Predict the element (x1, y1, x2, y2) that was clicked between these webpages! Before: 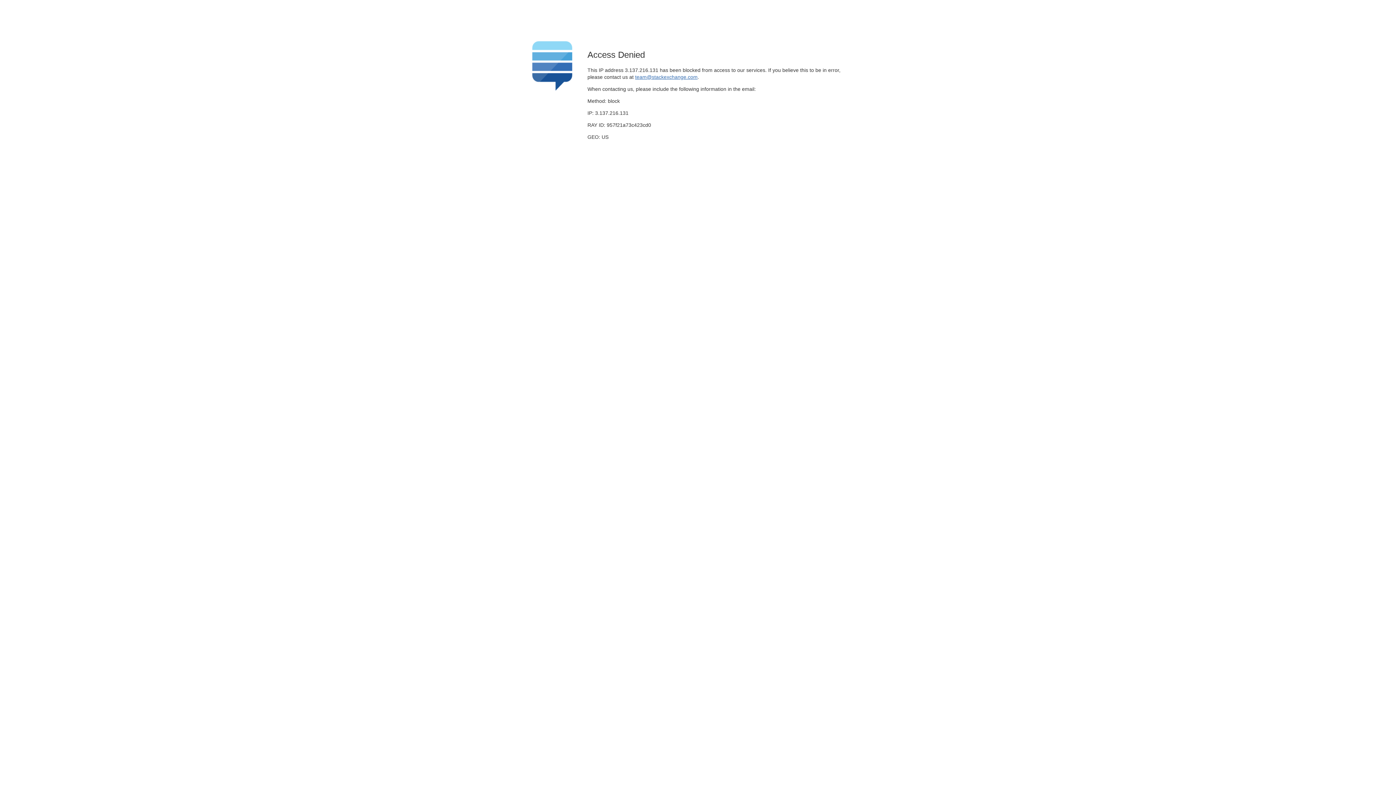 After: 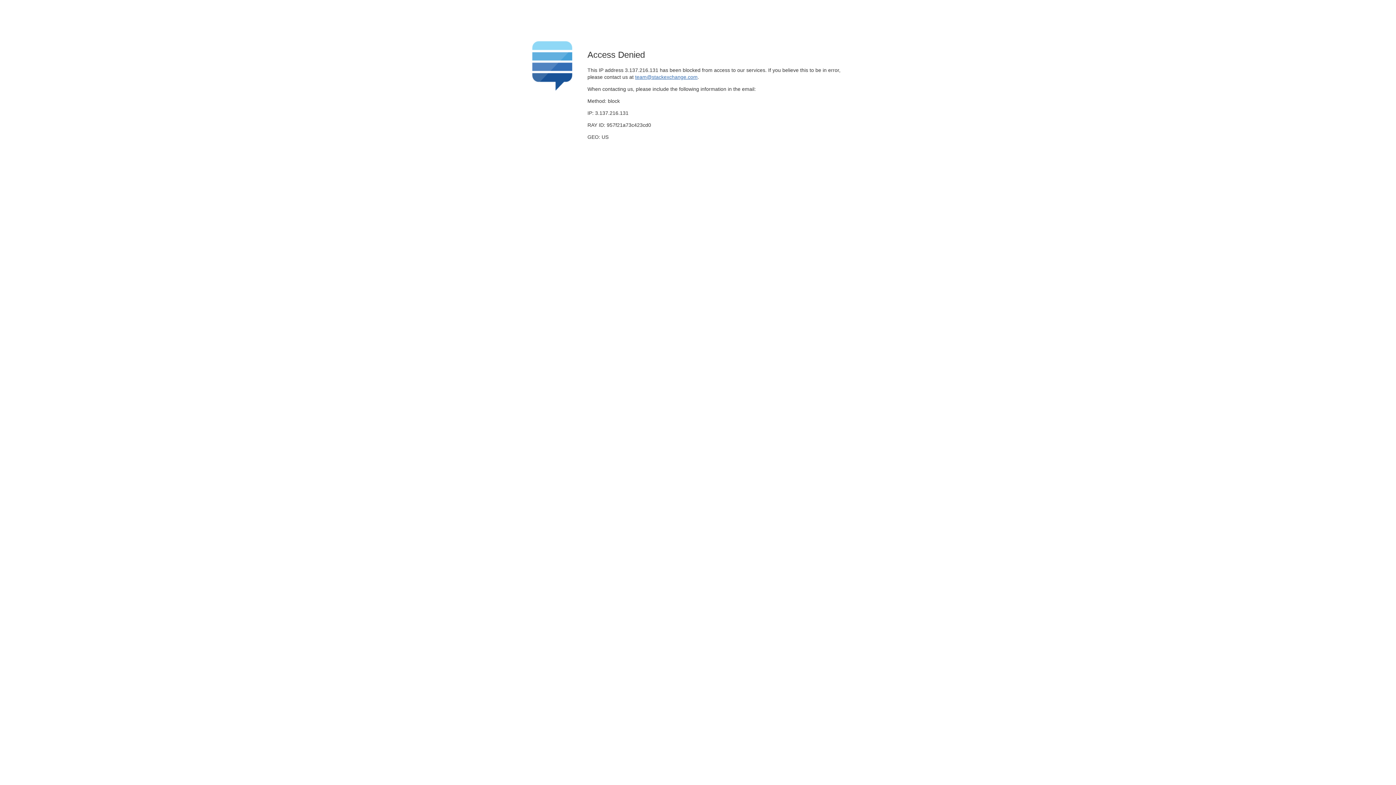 Action: label: team@stackexchange.com bbox: (635, 74, 697, 79)